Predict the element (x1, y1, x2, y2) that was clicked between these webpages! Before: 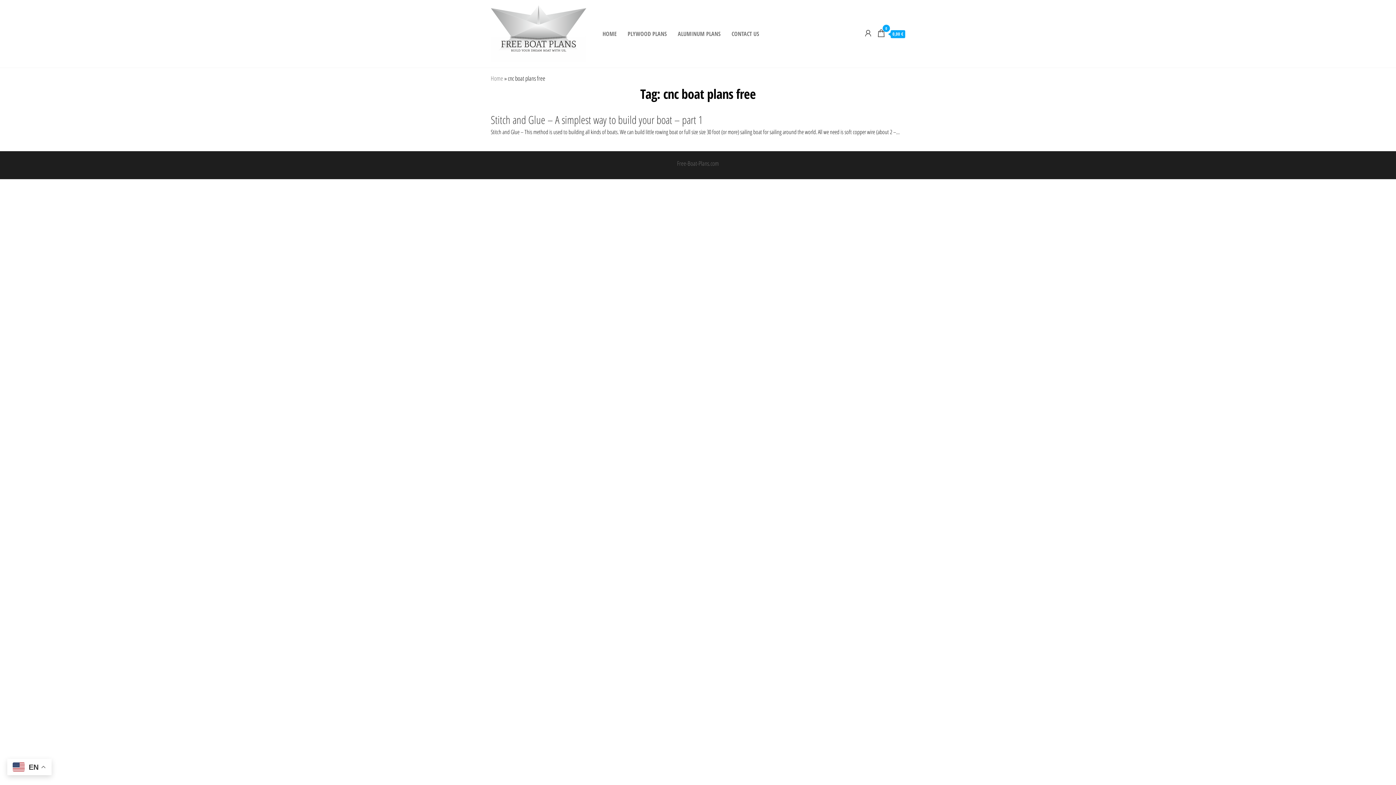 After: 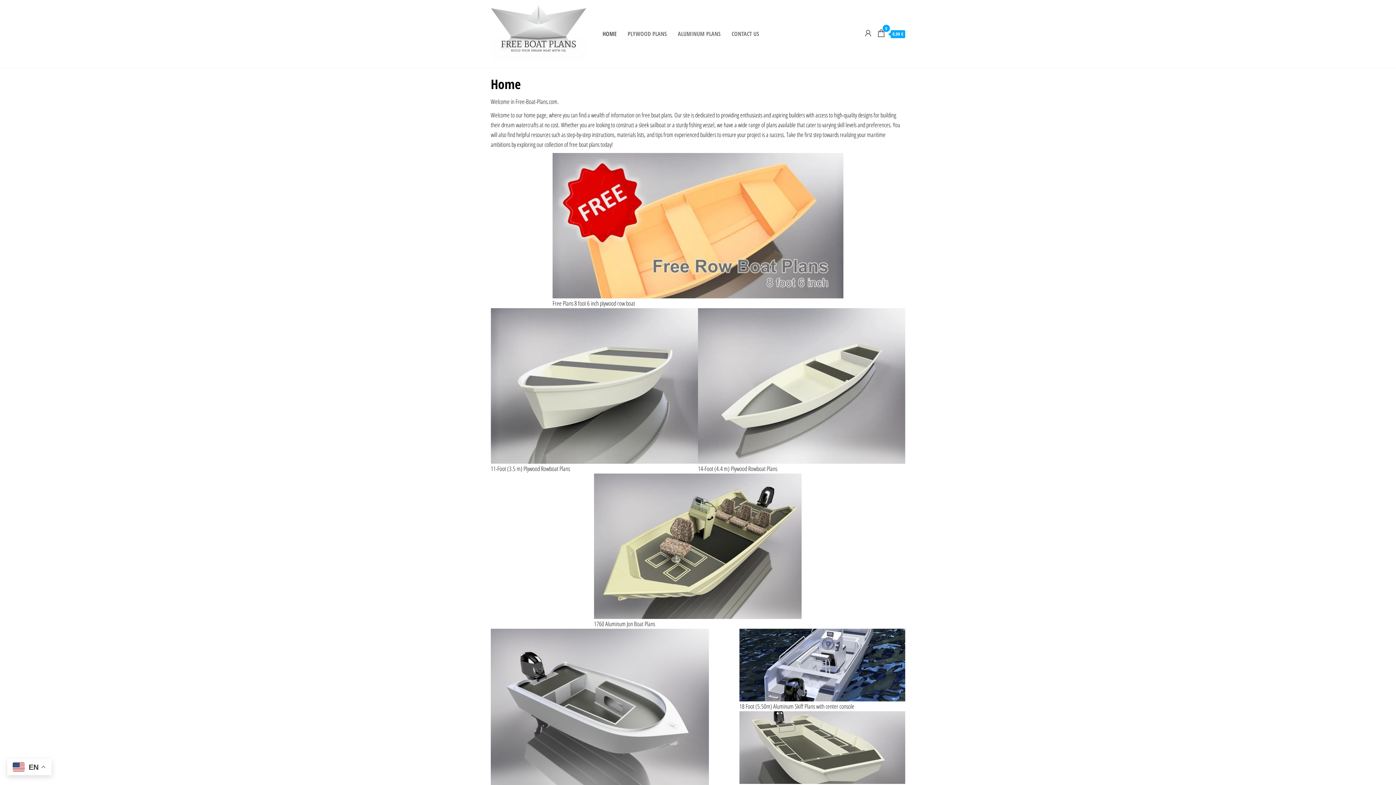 Action: bbox: (490, 28, 586, 37)